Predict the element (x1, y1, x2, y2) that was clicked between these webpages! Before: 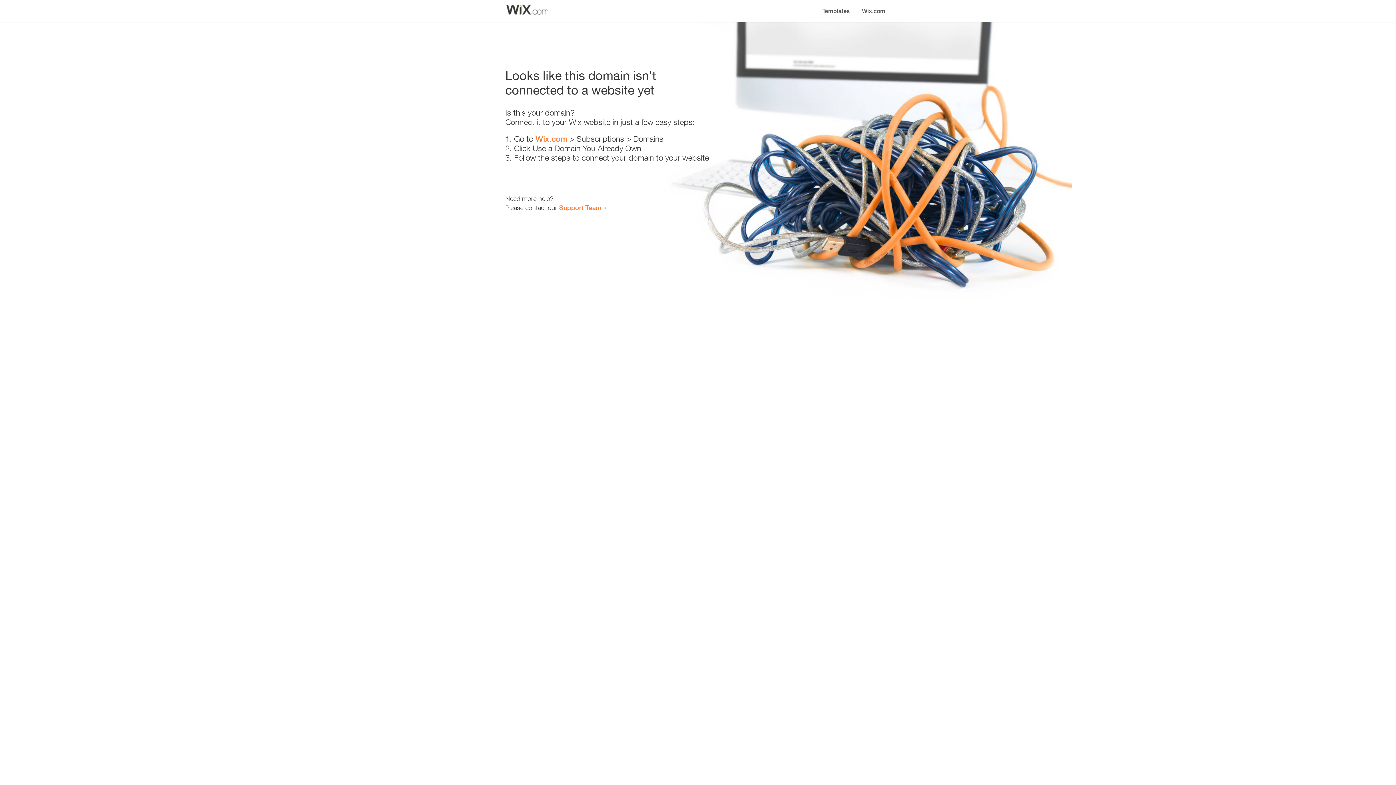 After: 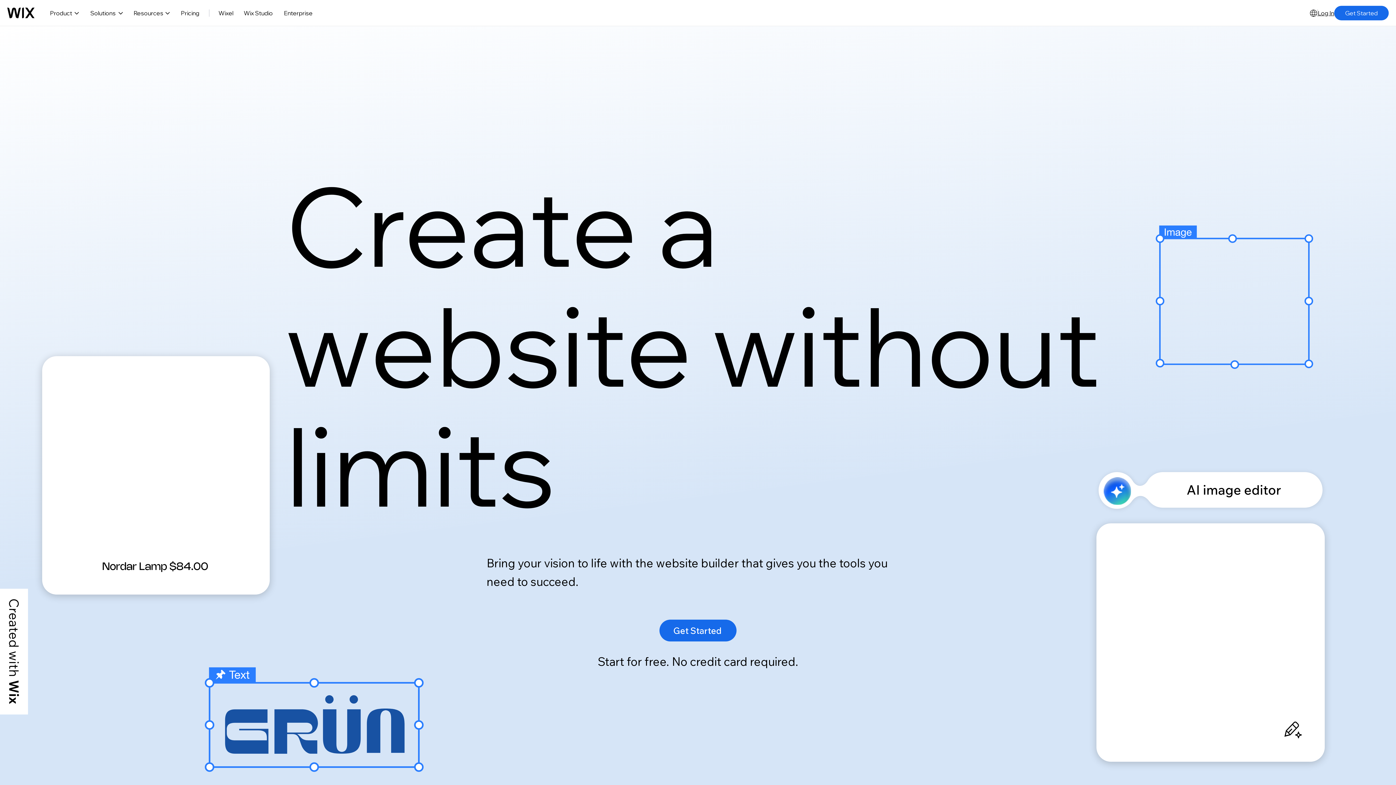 Action: bbox: (856, 0, 890, 14) label: Wix.com